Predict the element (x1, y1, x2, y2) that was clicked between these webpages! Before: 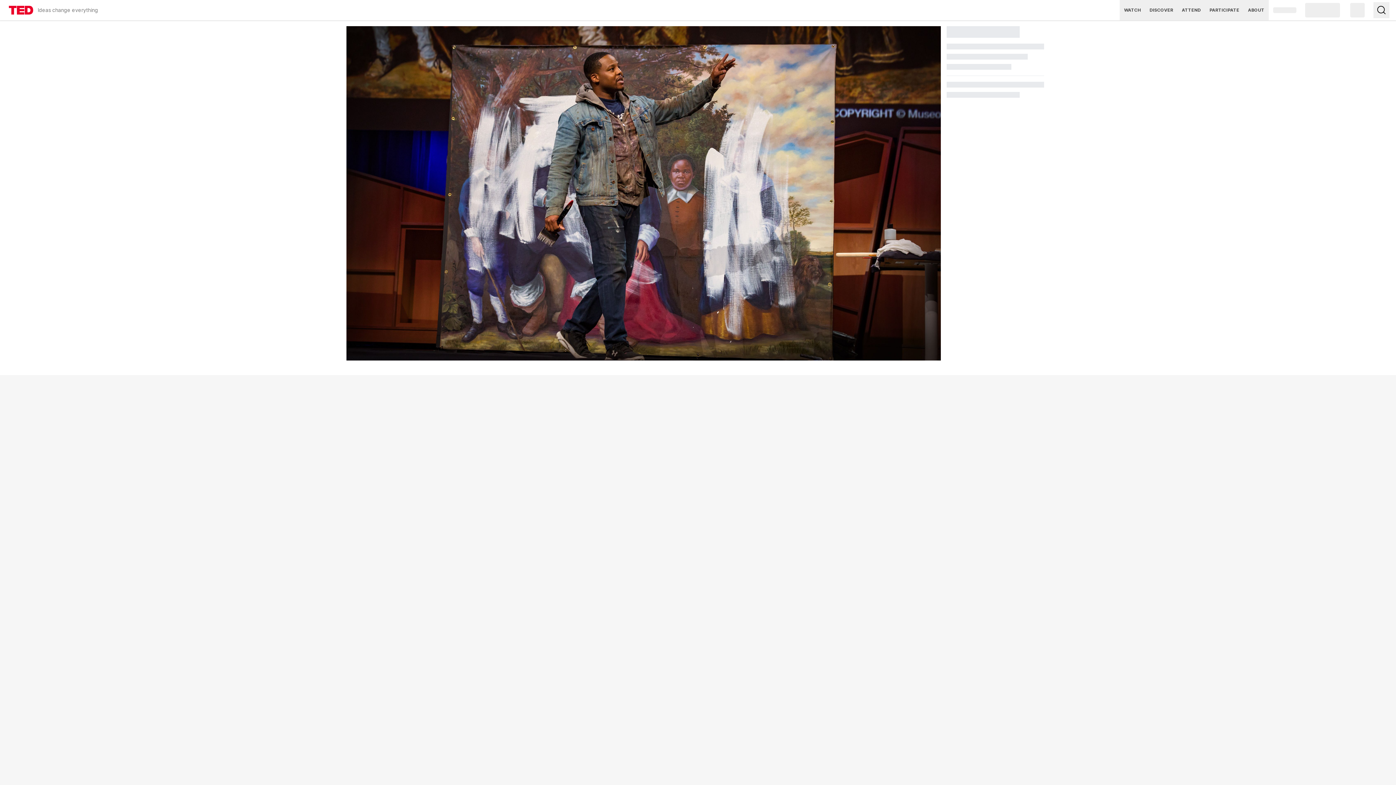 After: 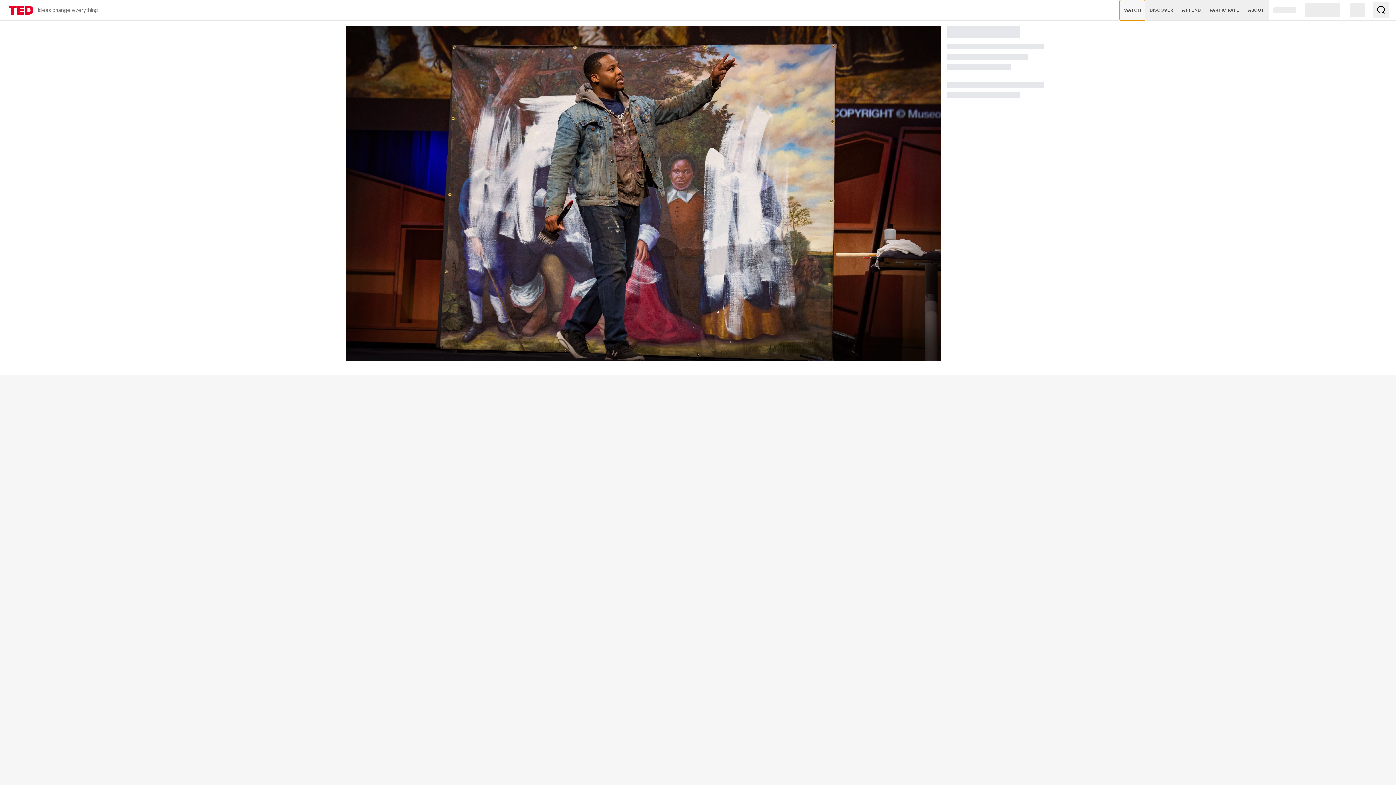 Action: label: WATCH bbox: (1120, 0, 1145, 20)